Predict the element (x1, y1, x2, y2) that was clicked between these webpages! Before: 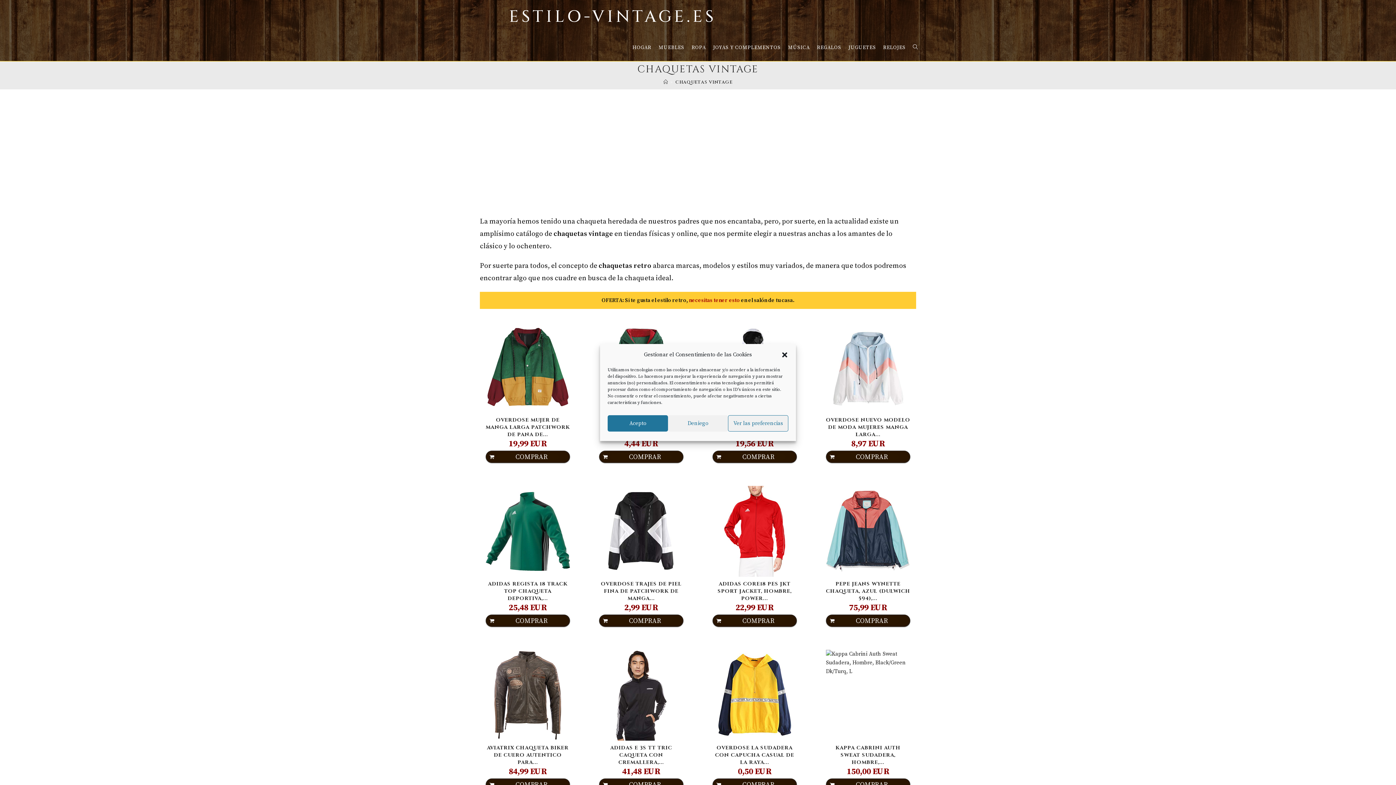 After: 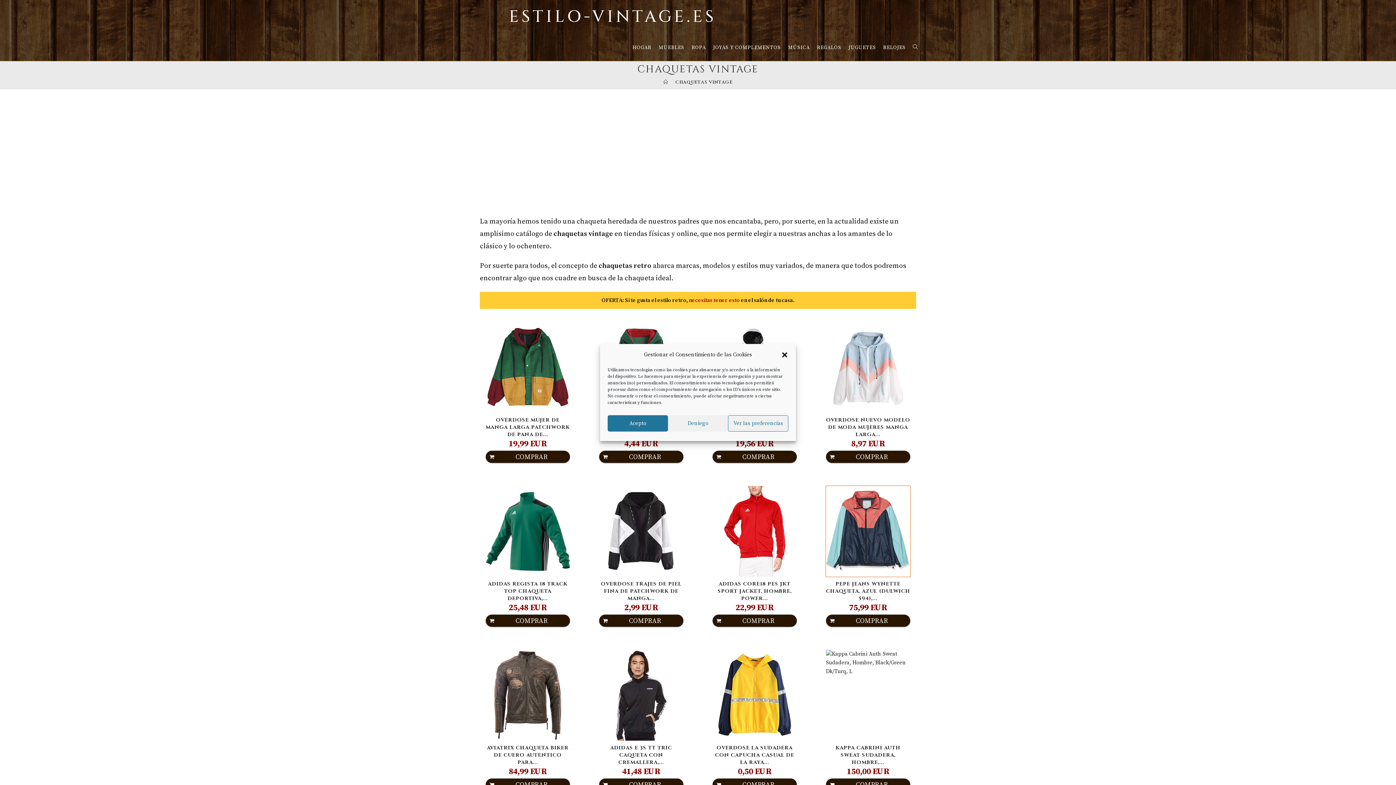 Action: bbox: (826, 486, 910, 577)